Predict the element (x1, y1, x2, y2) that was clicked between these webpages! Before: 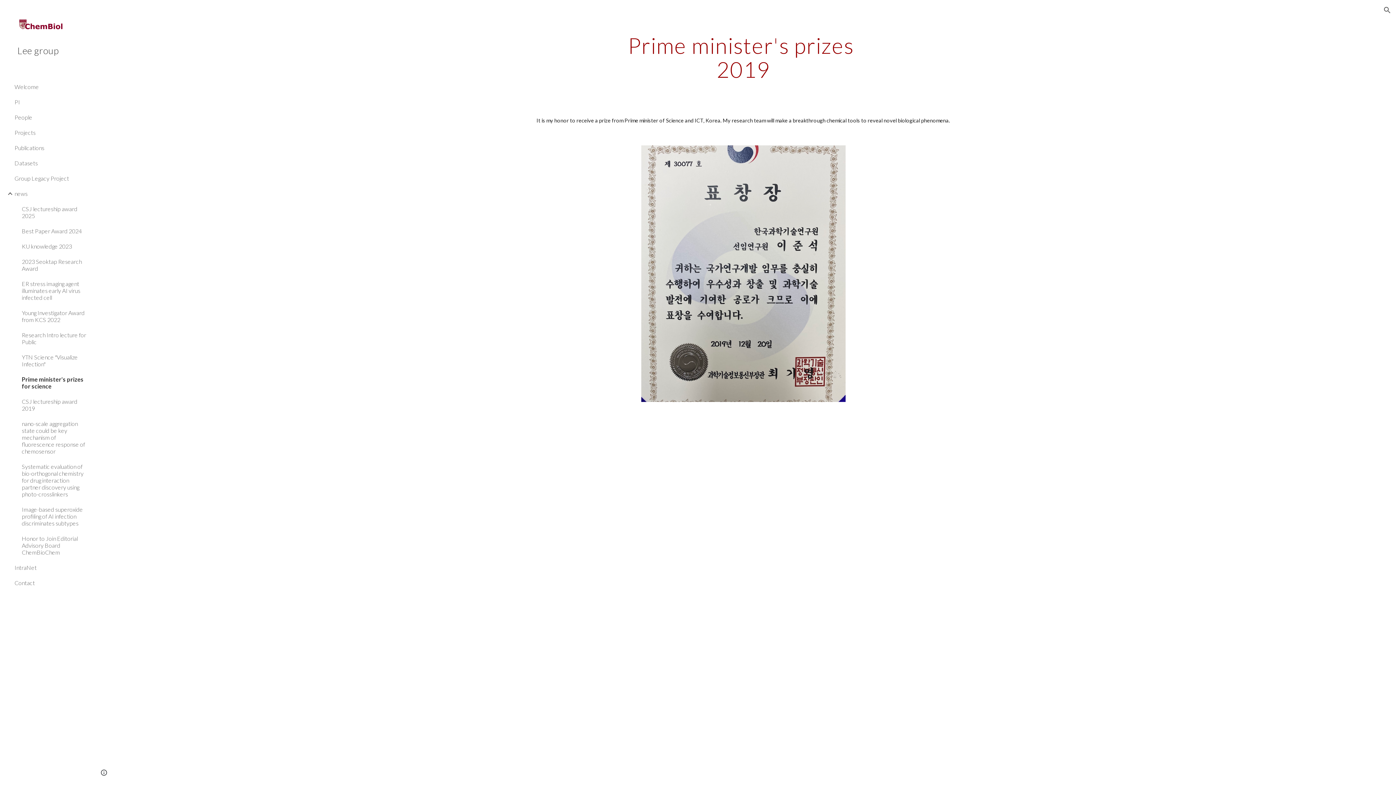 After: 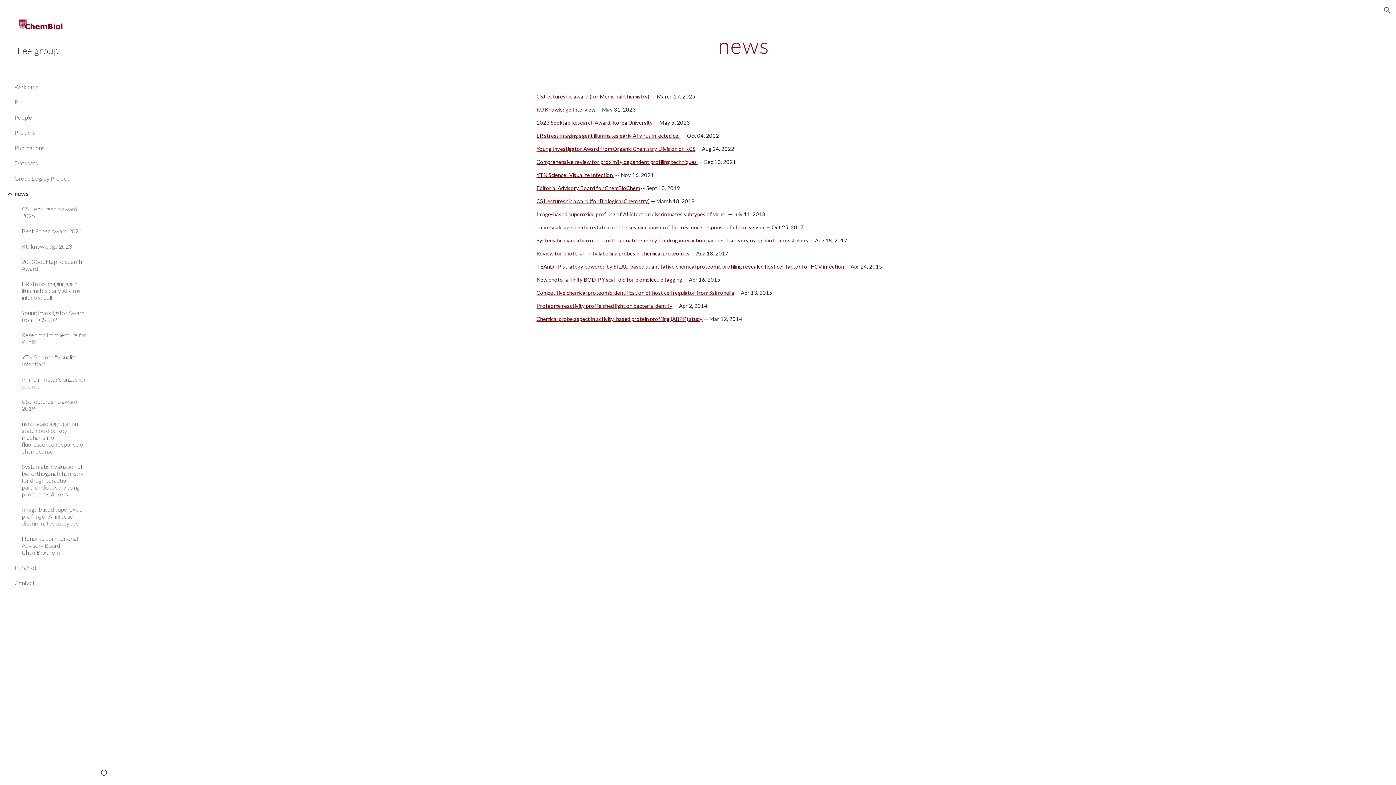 Action: bbox: (13, 186, 86, 201) label: news